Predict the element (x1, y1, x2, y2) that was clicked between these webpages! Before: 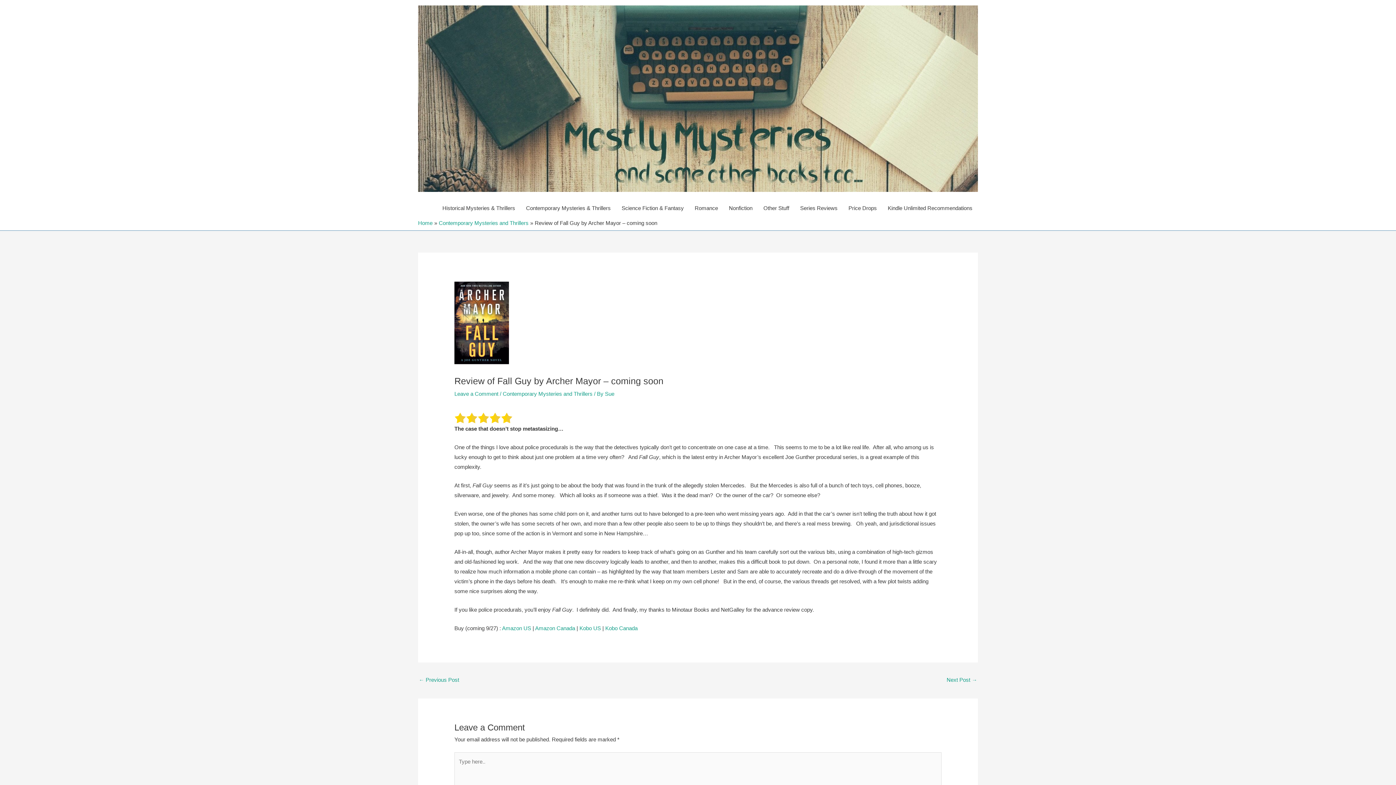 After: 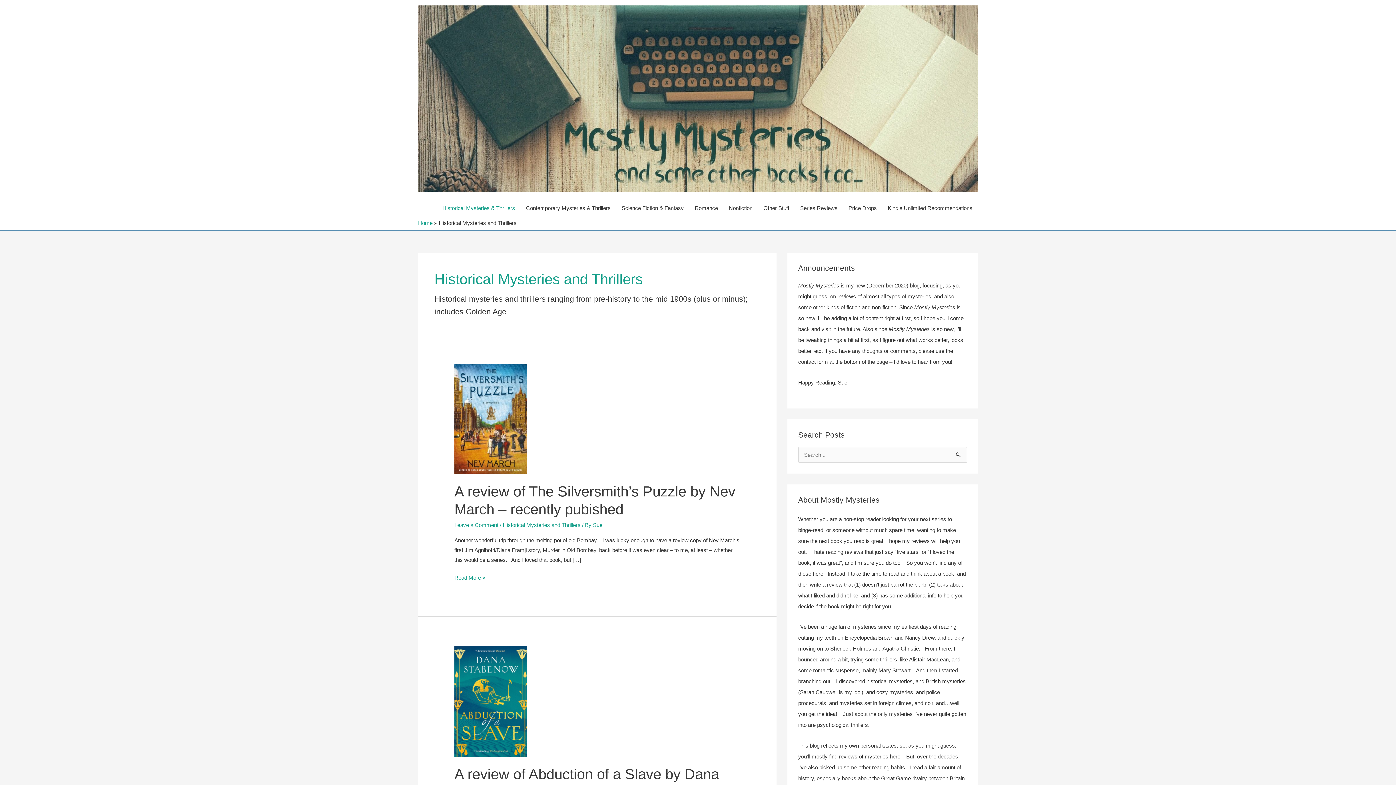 Action: label: Historical Mysteries & Thrillers bbox: (437, 197, 520, 219)